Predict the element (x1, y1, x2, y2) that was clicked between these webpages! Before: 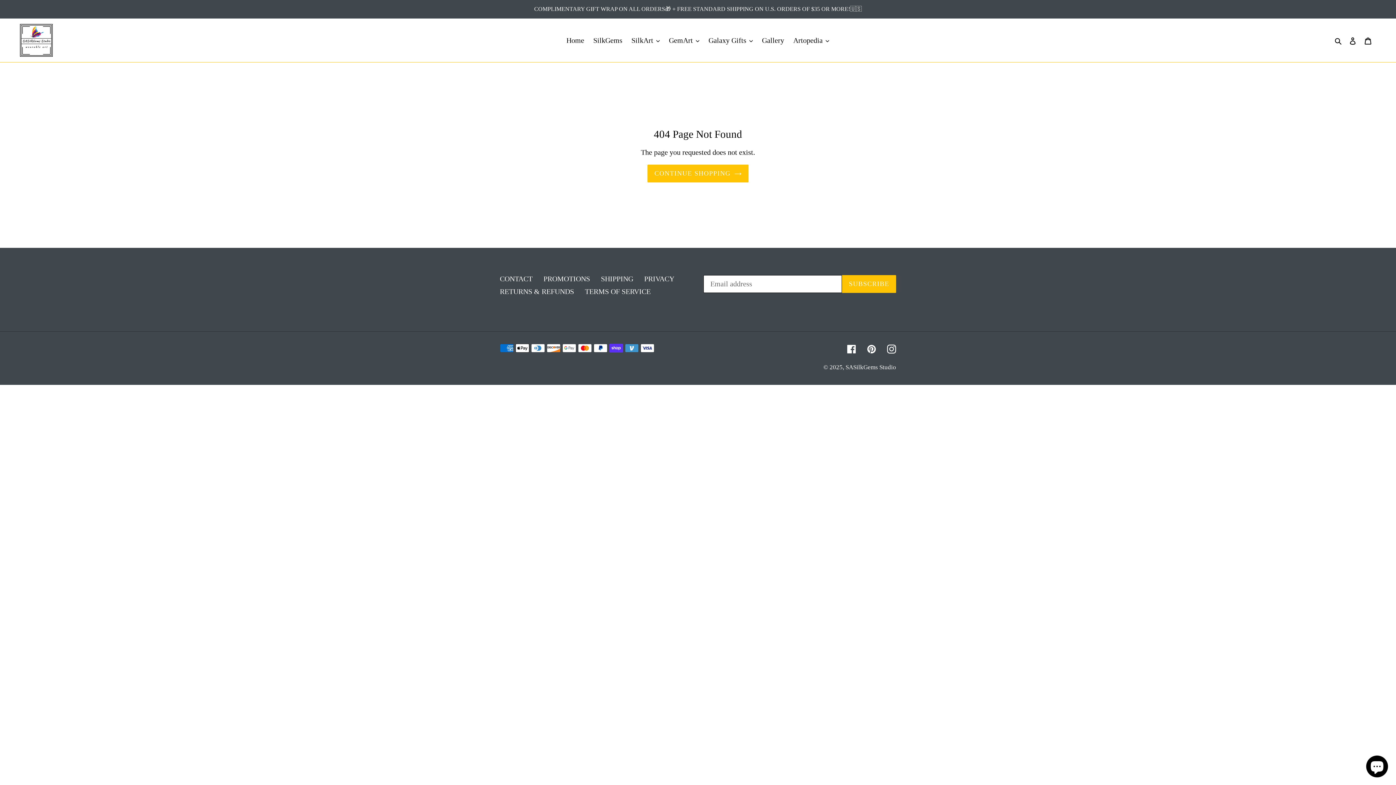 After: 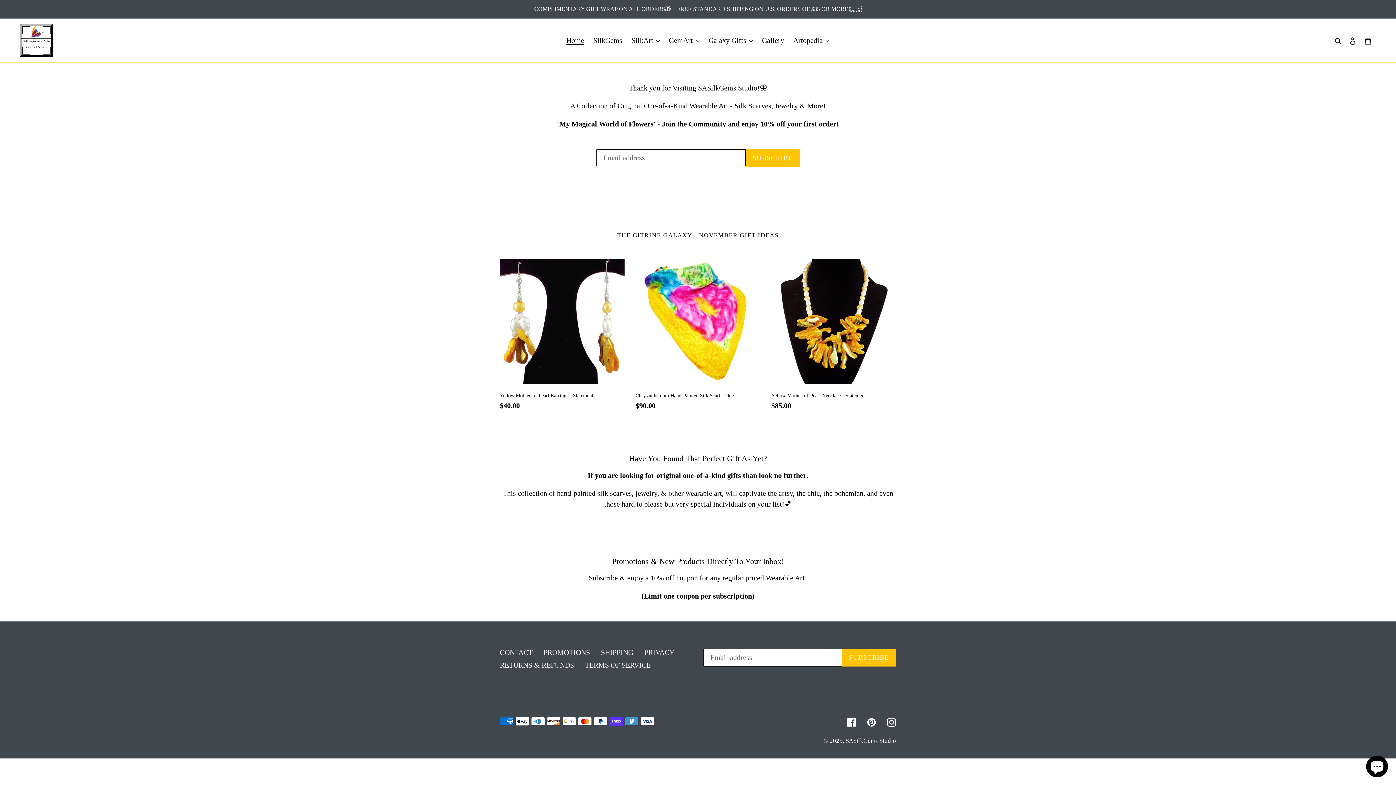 Action: bbox: (20, 24, 52, 56)